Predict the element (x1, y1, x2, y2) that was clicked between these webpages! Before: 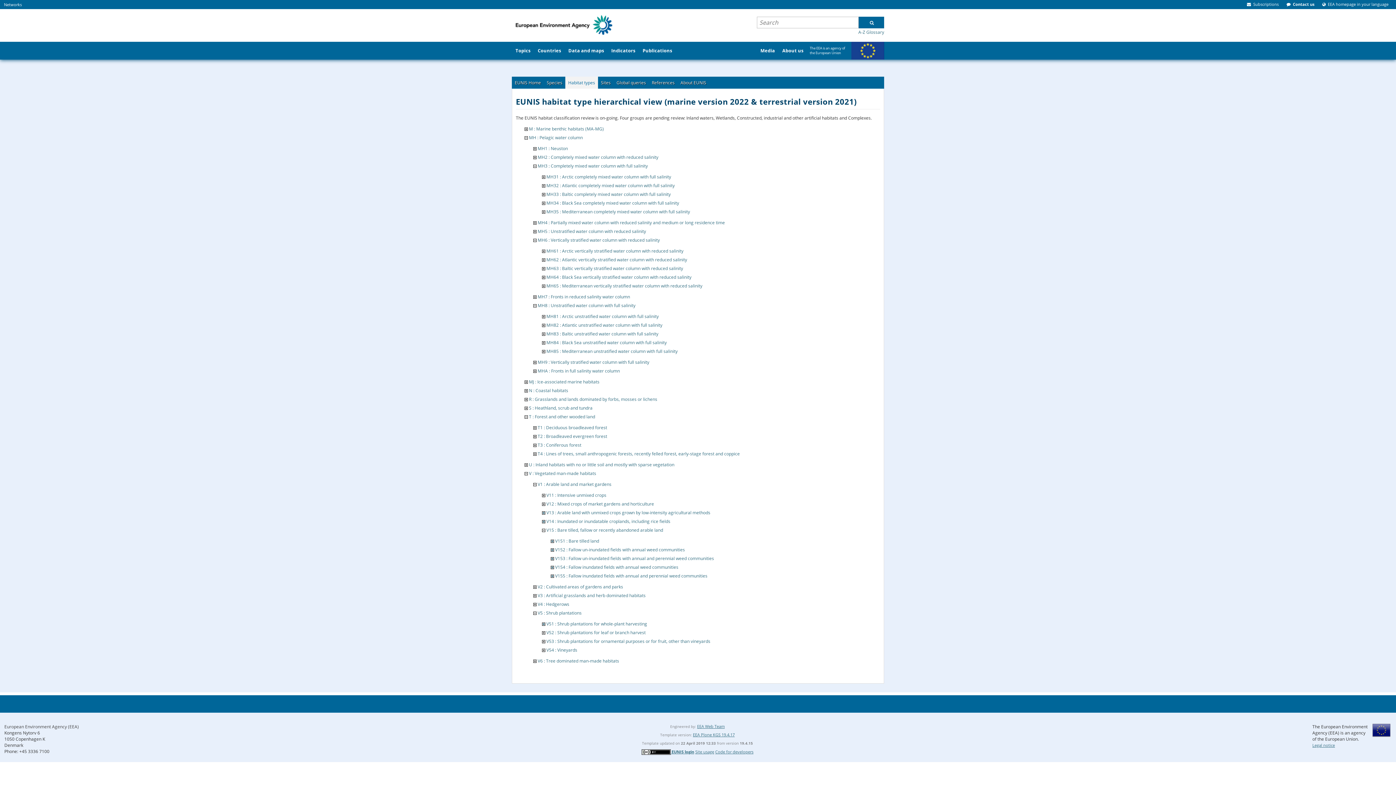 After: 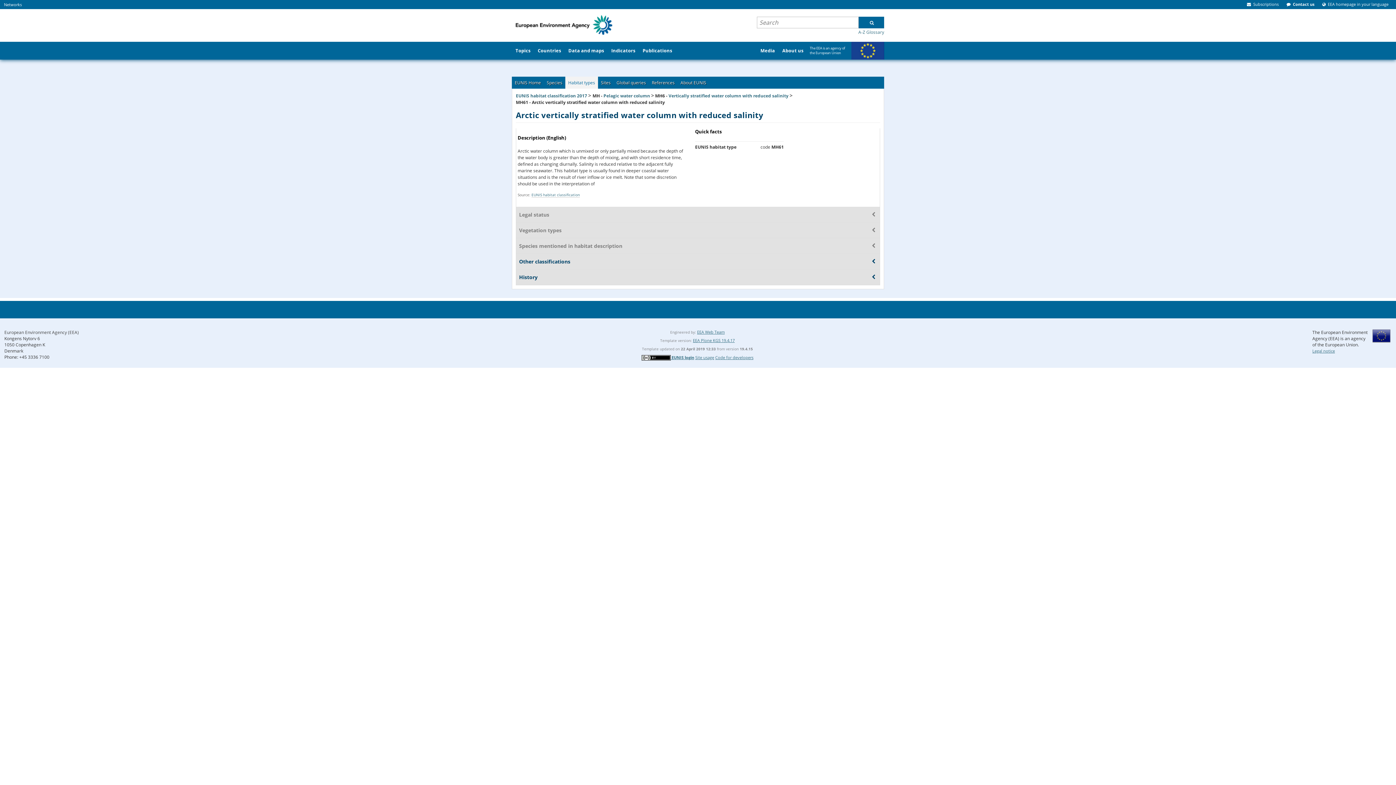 Action: bbox: (546, 247, 683, 254) label: MH61 : Arctic vertically stratified water column with reduced salinity